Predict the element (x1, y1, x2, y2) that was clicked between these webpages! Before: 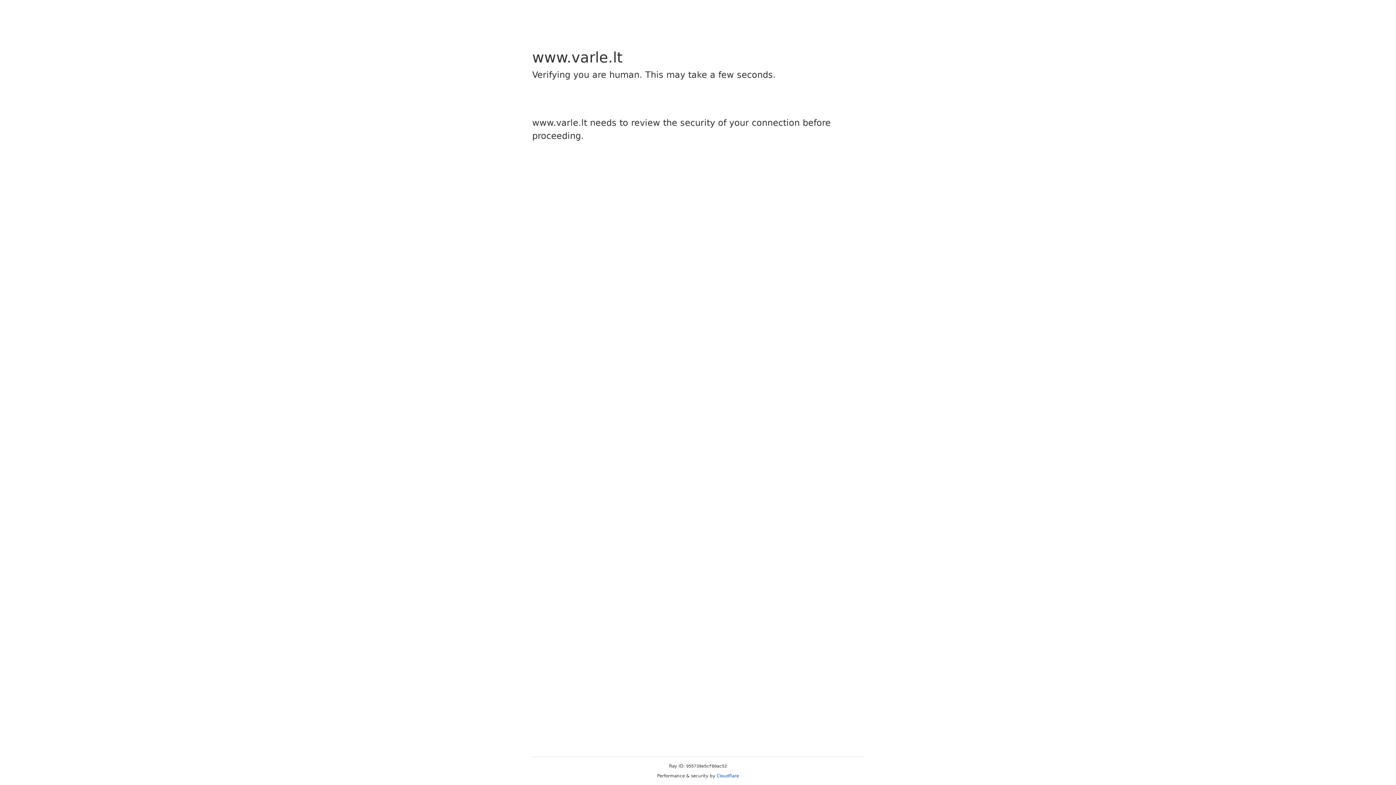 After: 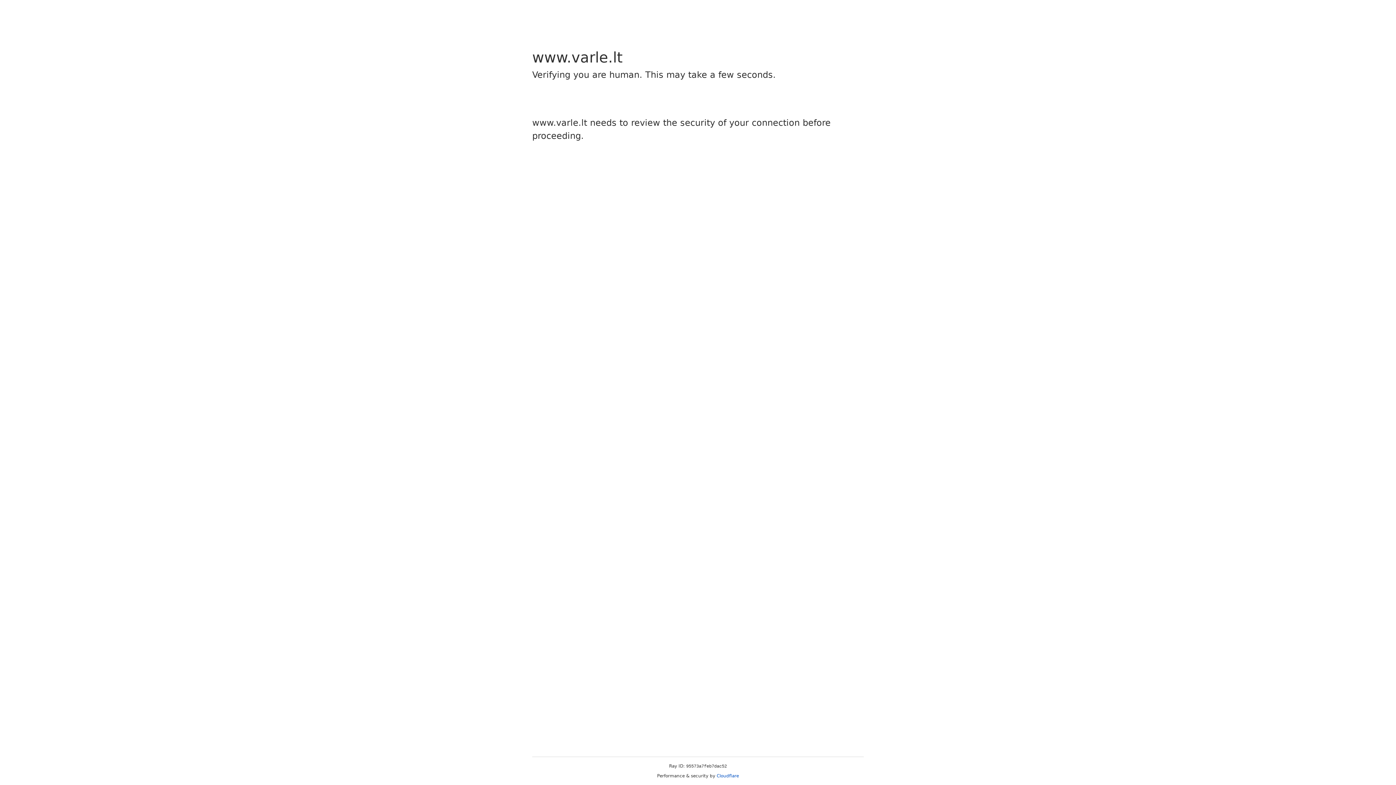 Action: label: Cloudflare bbox: (716, 773, 739, 778)